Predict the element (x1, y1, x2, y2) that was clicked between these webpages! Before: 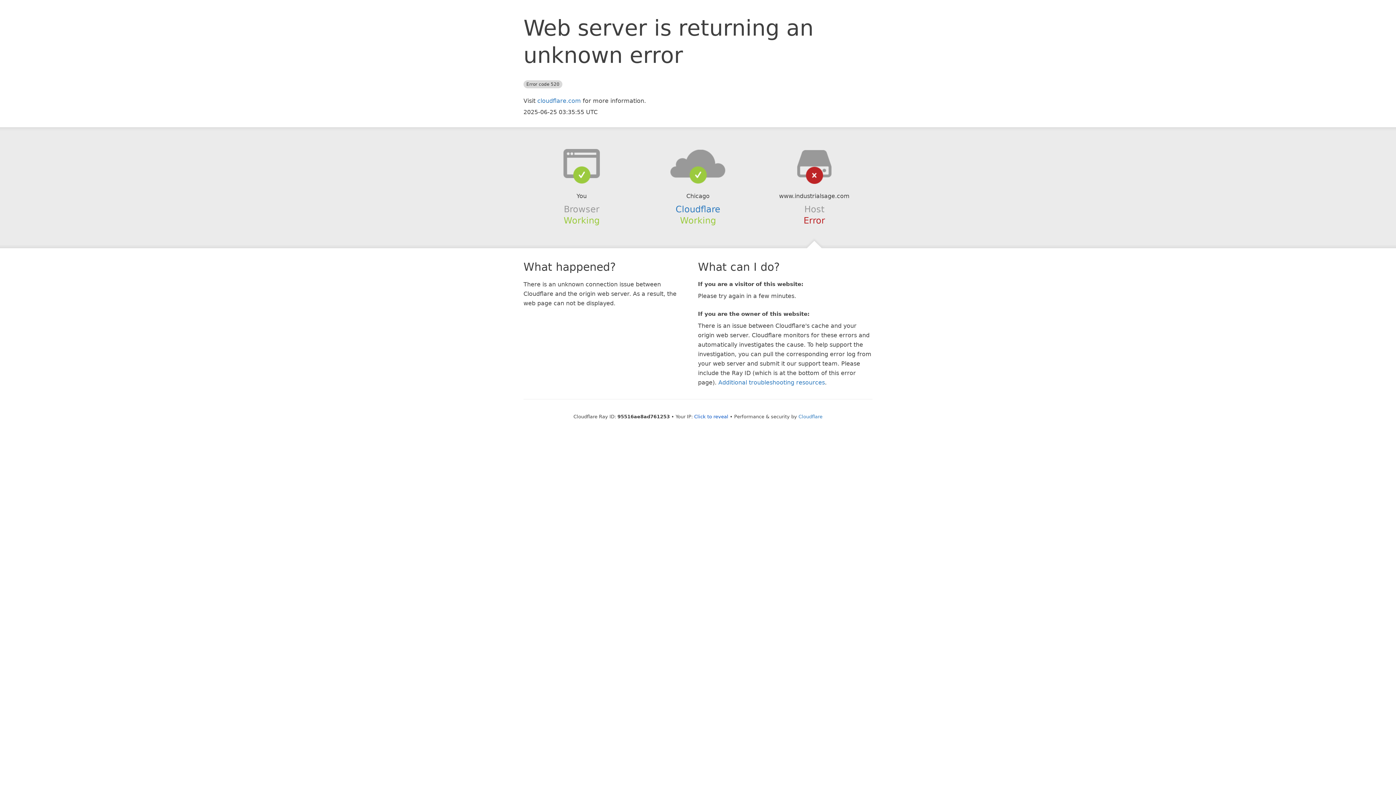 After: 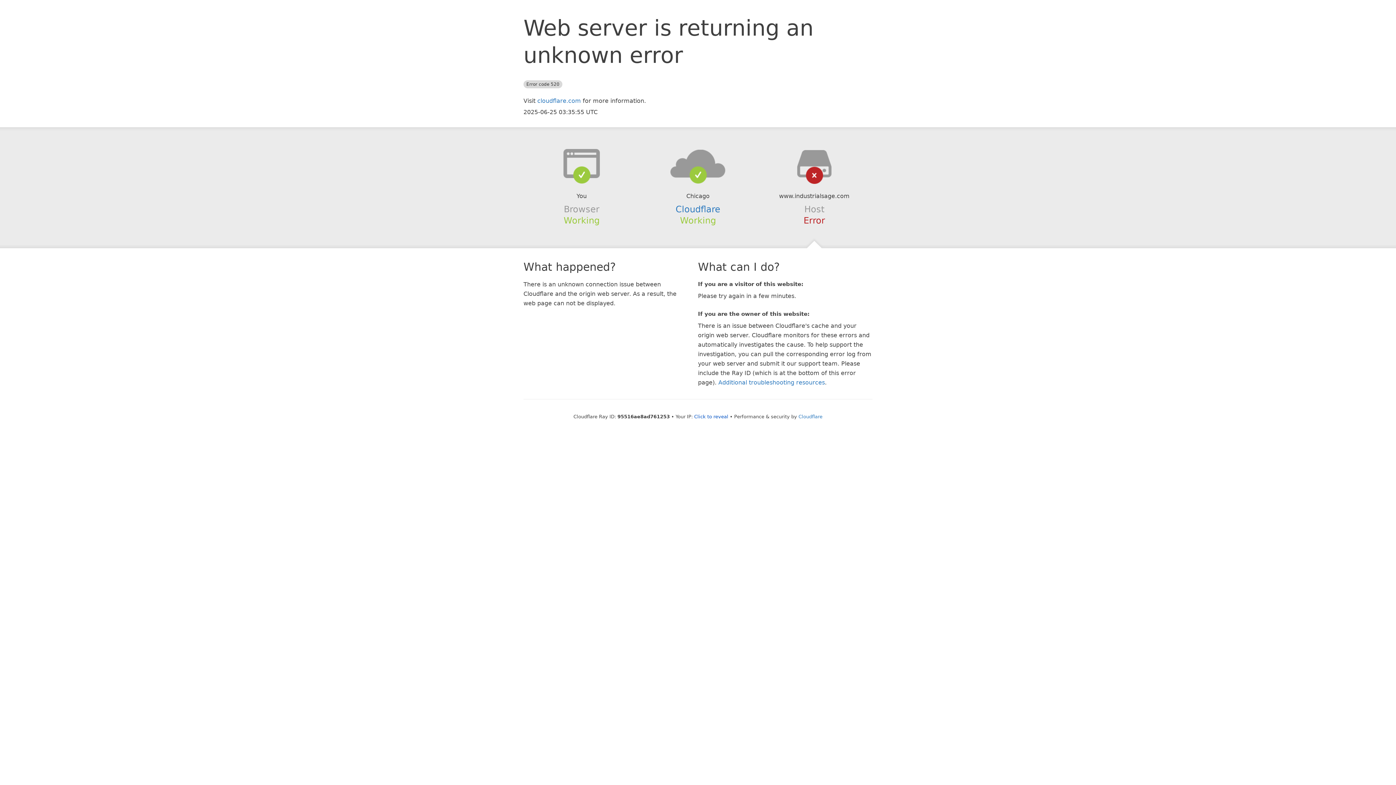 Action: bbox: (639, 148, 756, 178)